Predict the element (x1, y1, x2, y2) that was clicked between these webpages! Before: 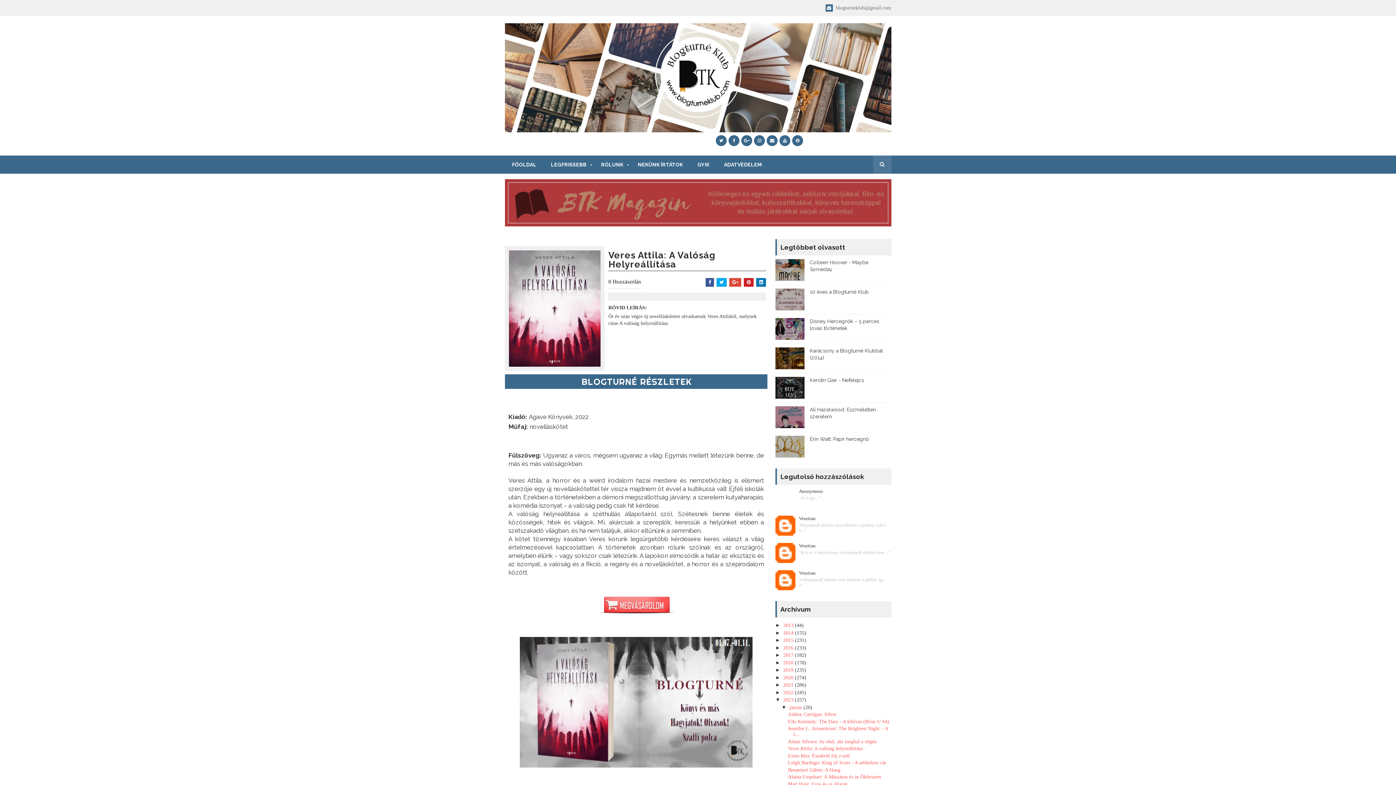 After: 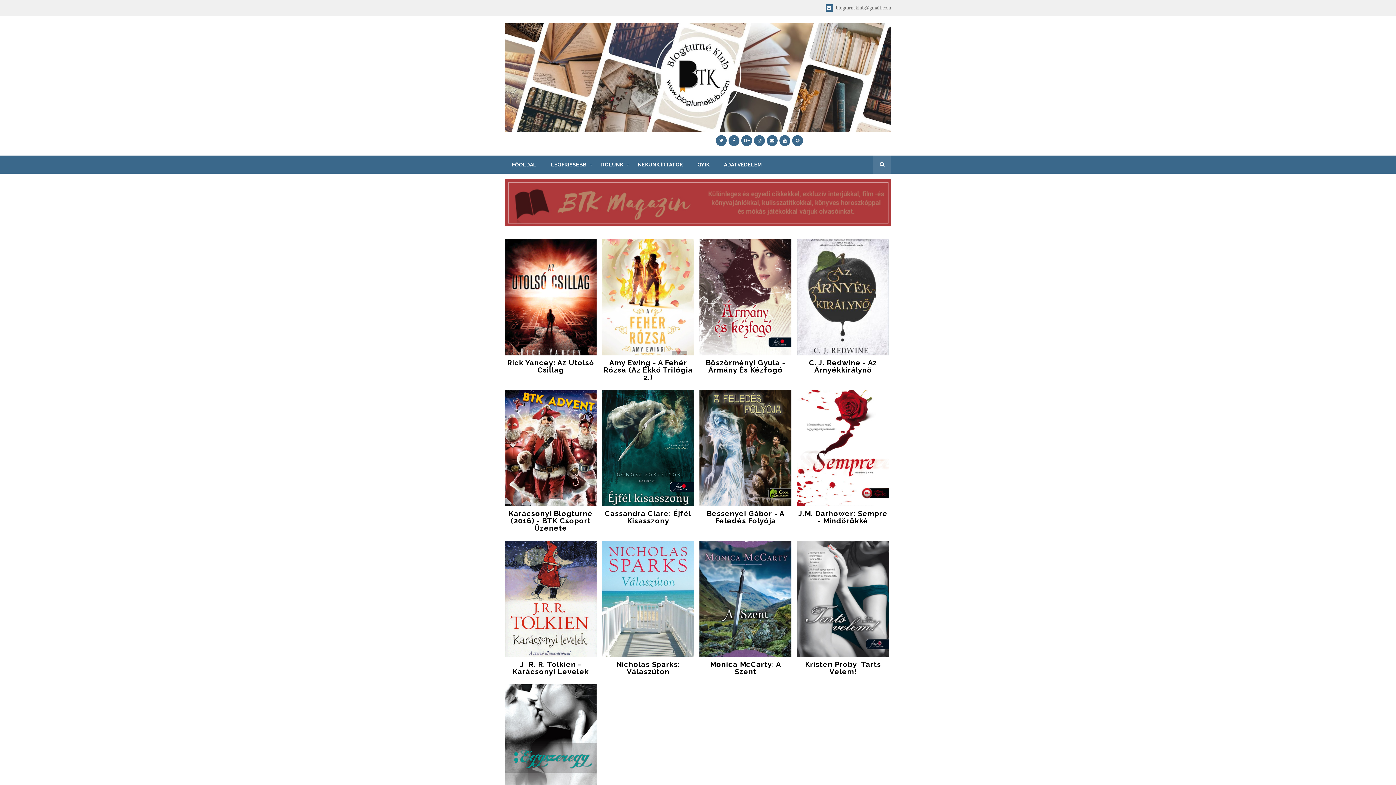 Action: label: 2016  bbox: (783, 645, 795, 650)